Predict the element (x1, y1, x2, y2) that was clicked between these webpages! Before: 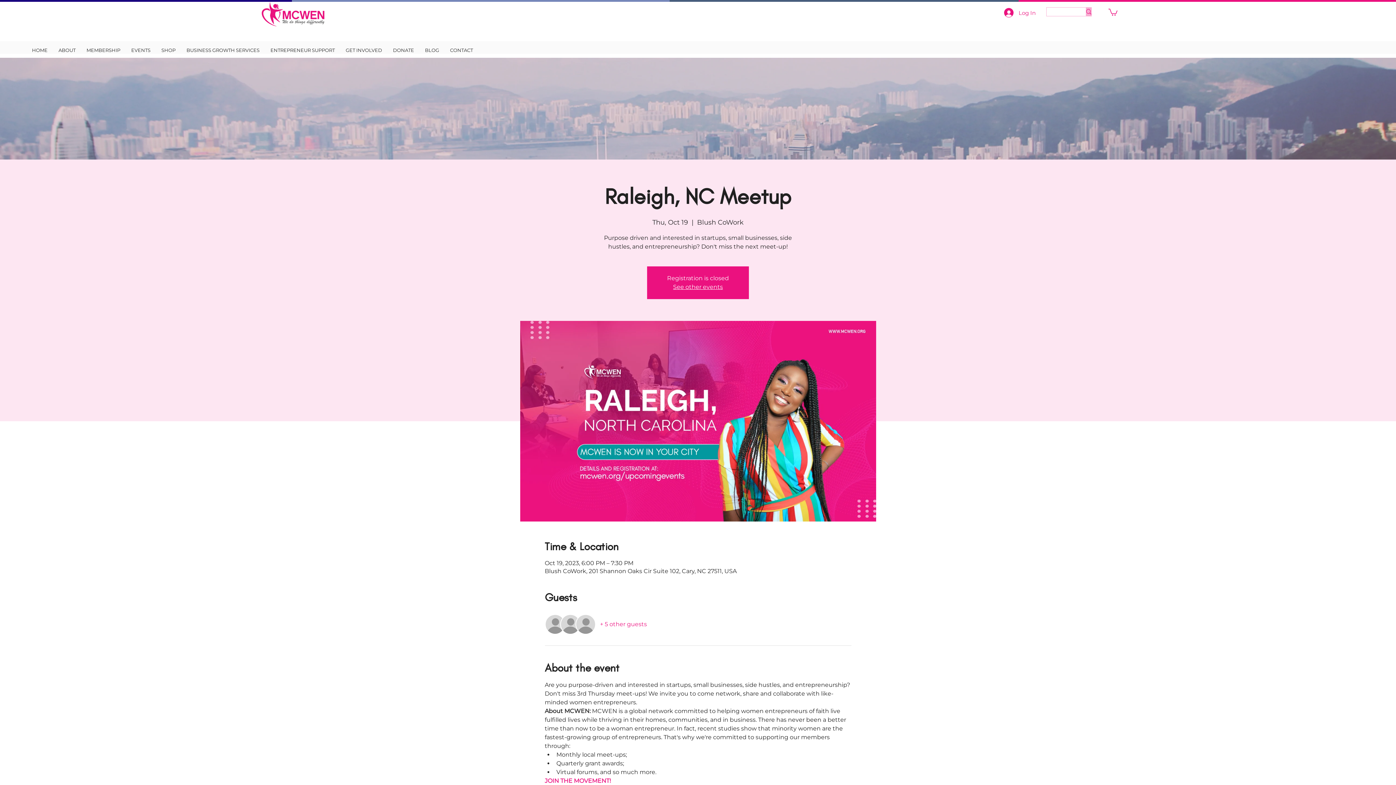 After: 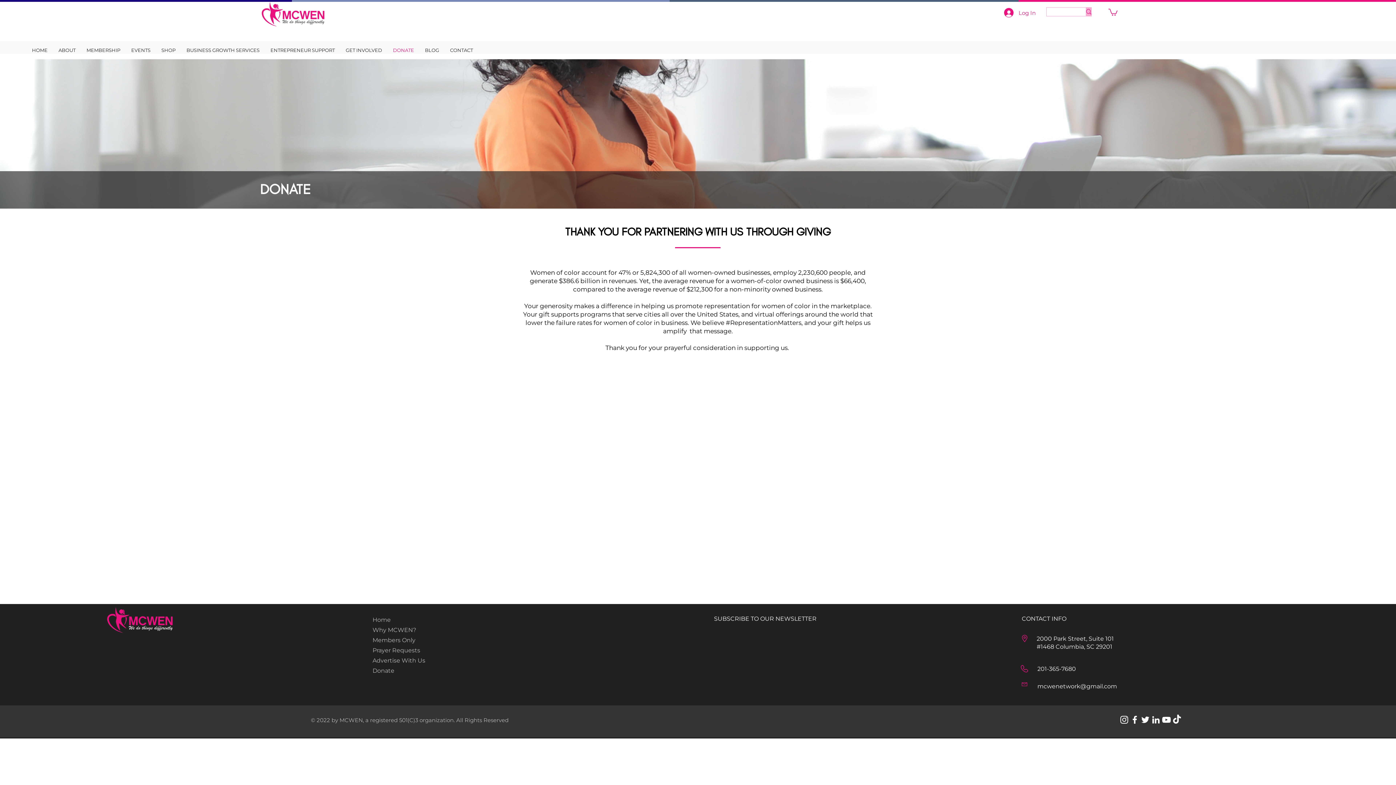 Action: bbox: (387, 46, 419, 53) label: DONATE